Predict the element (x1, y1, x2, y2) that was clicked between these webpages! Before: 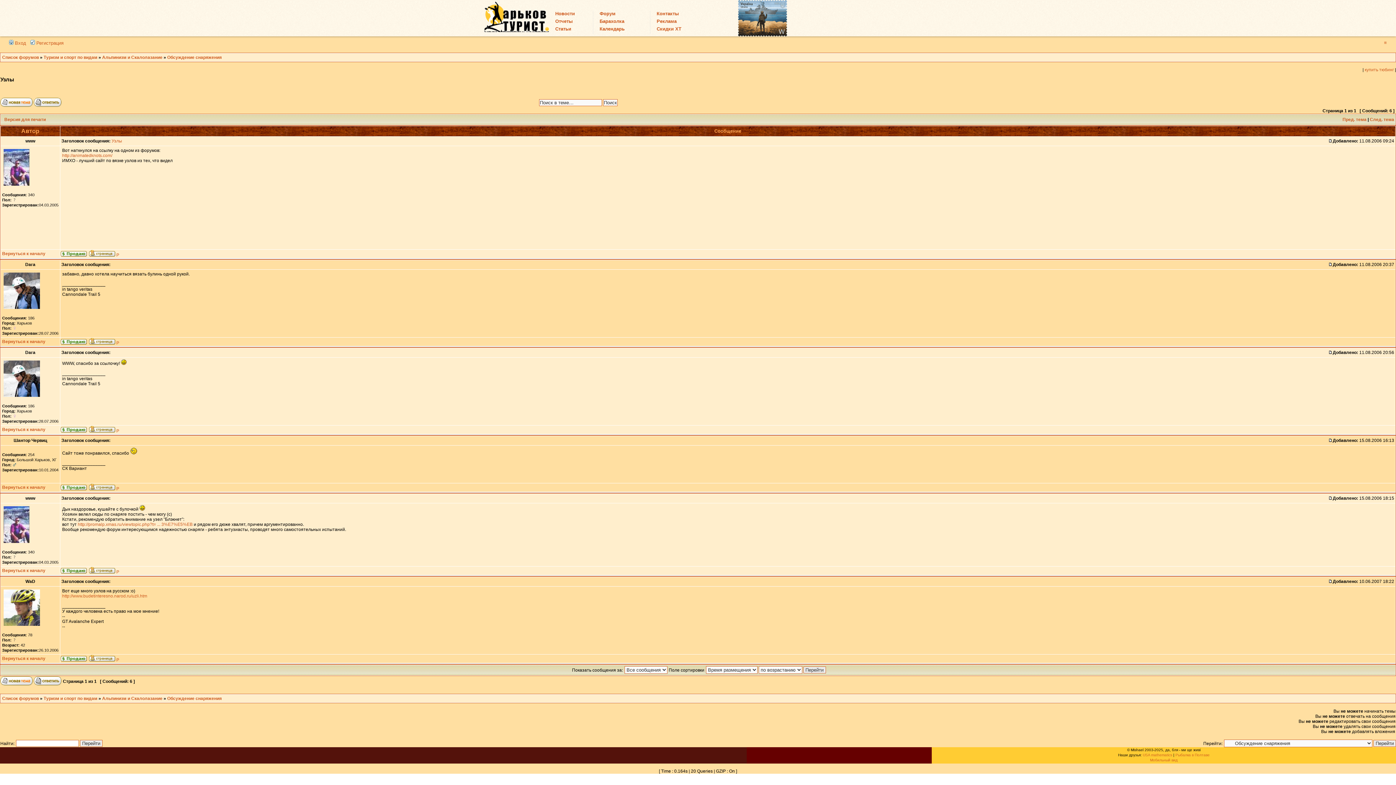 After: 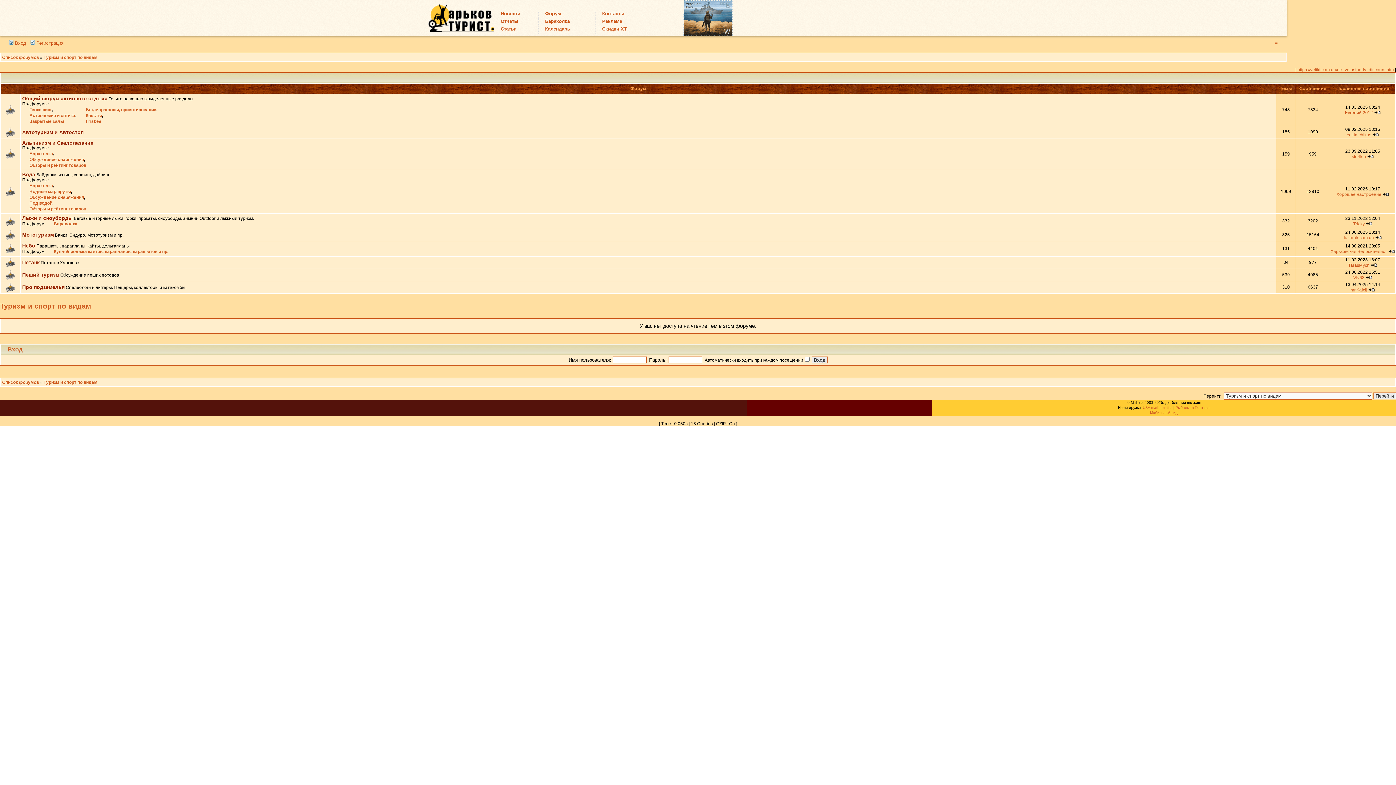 Action: bbox: (43, 696, 97, 701) label: Туризм и спорт по видам